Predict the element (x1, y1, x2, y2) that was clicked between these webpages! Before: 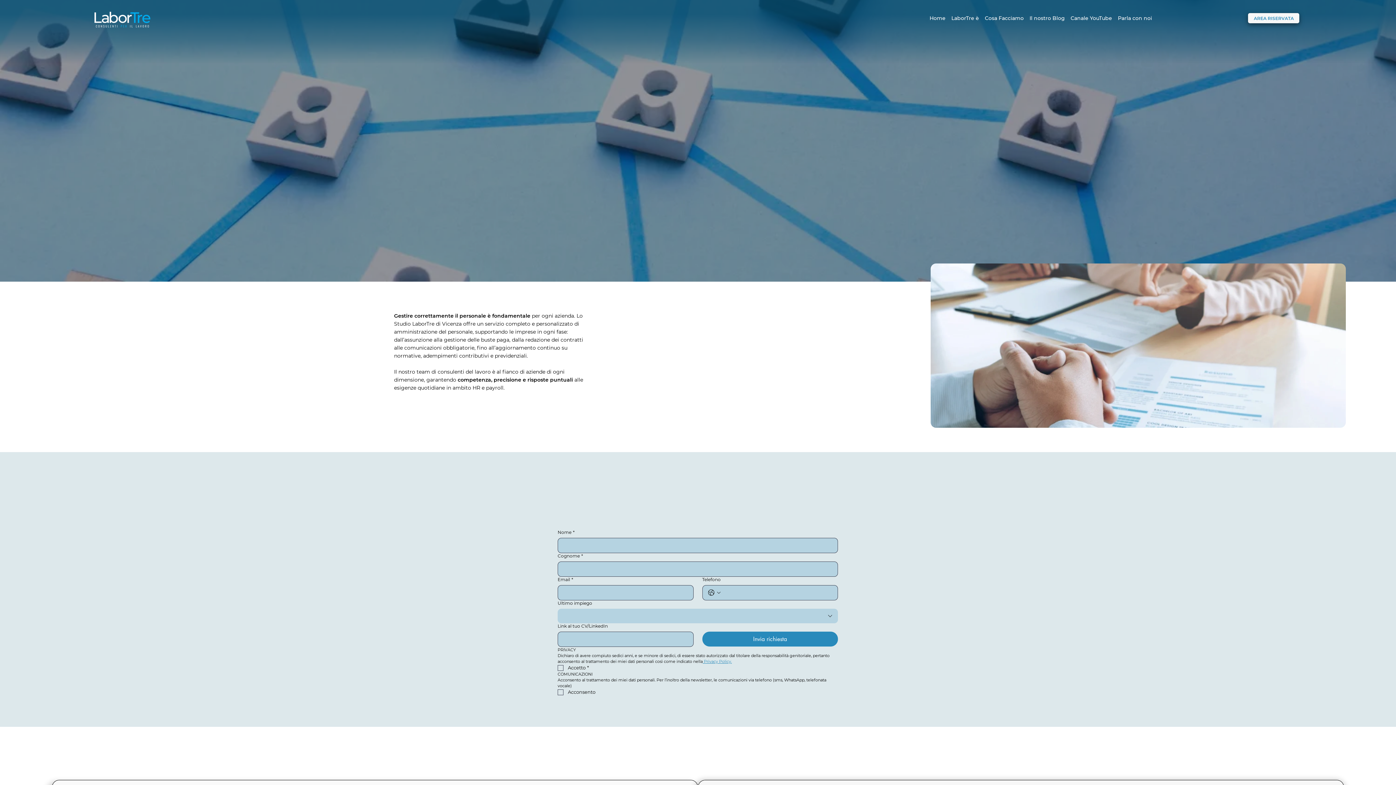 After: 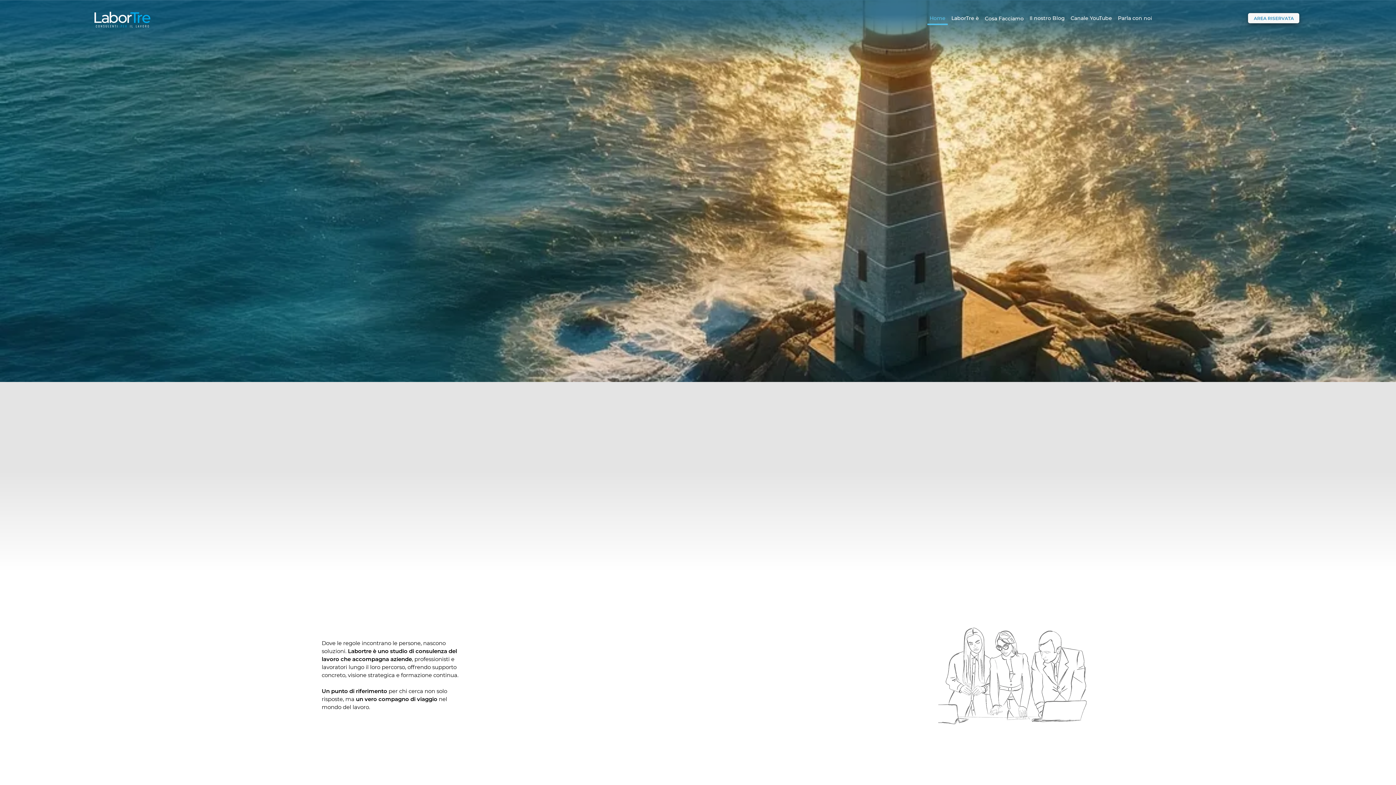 Action: bbox: (93, 8, 150, 30)